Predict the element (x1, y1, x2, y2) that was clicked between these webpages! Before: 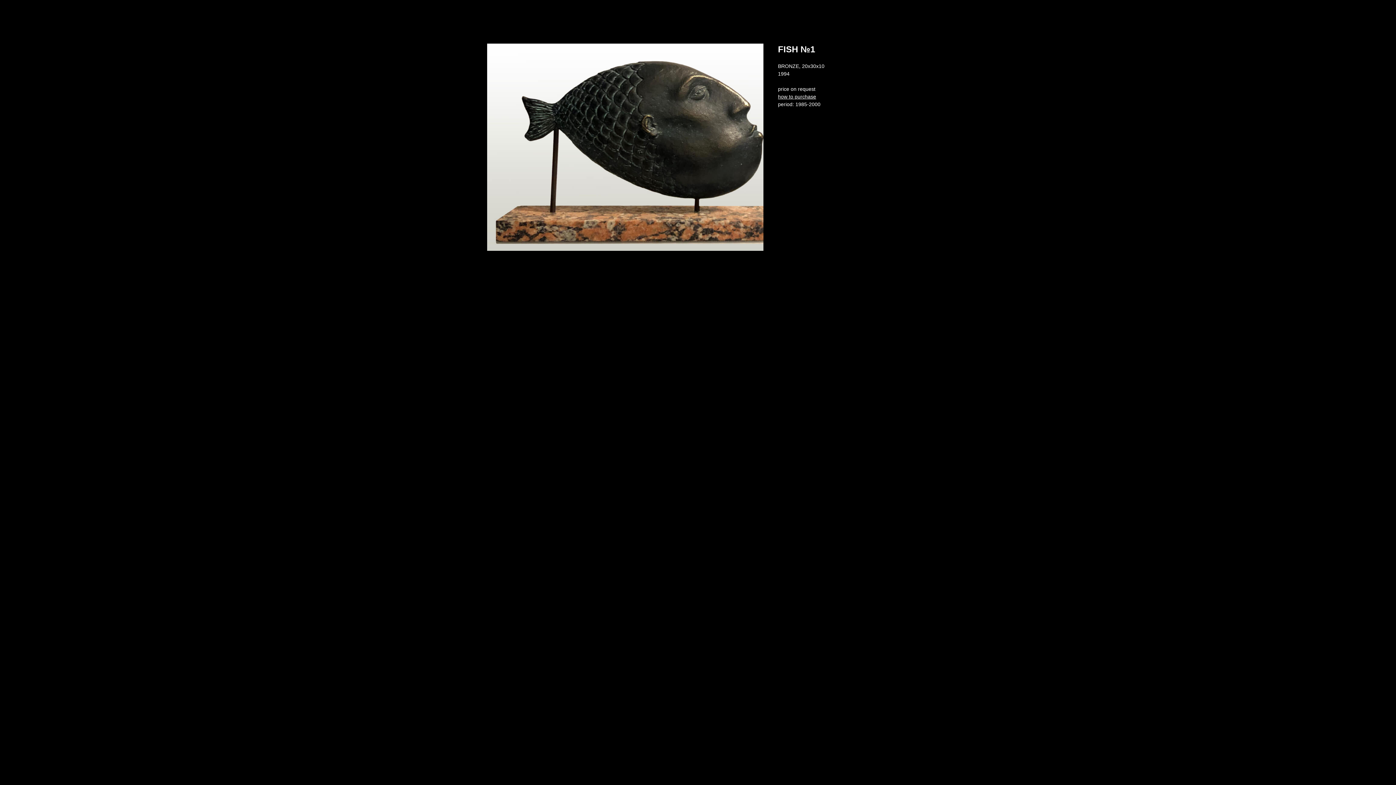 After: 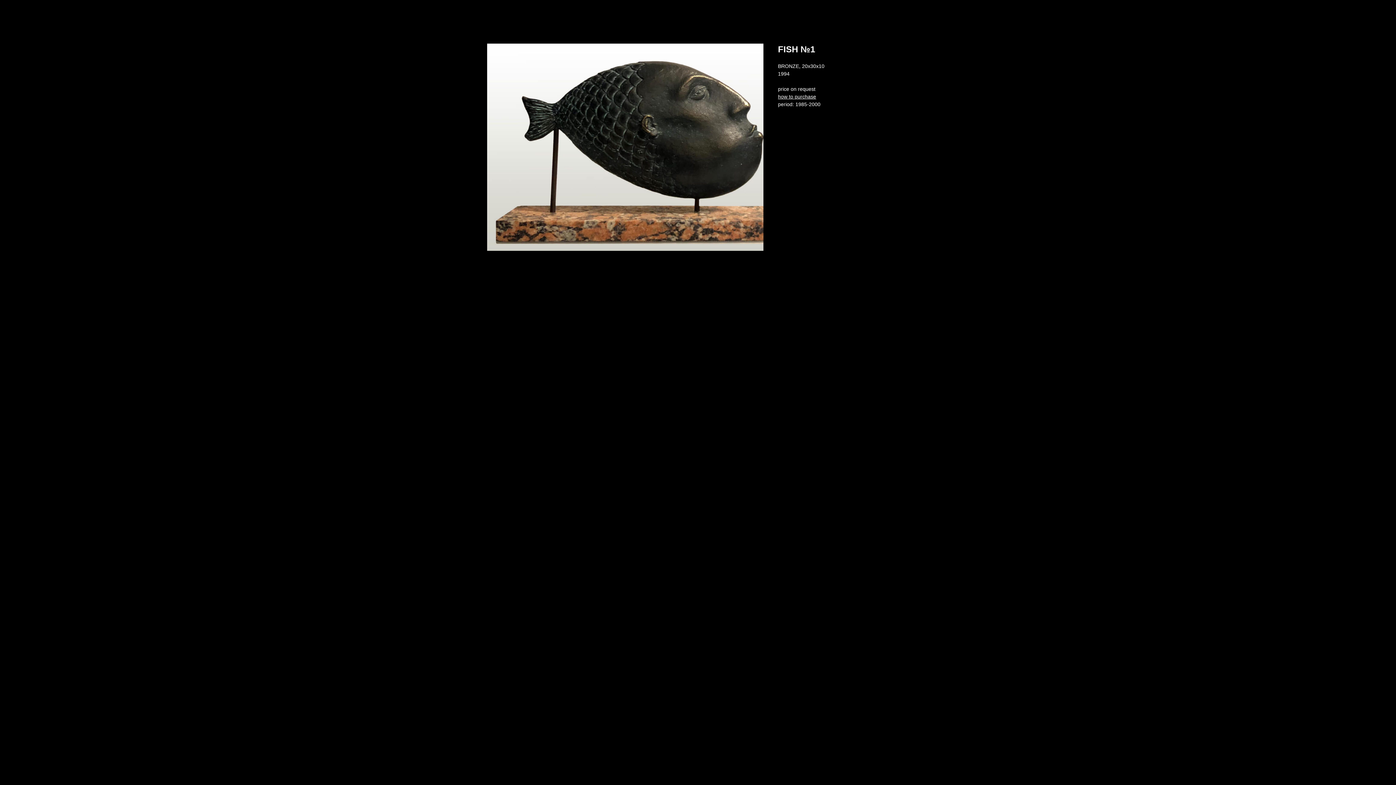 Action: label: how to purchase bbox: (778, 93, 816, 99)